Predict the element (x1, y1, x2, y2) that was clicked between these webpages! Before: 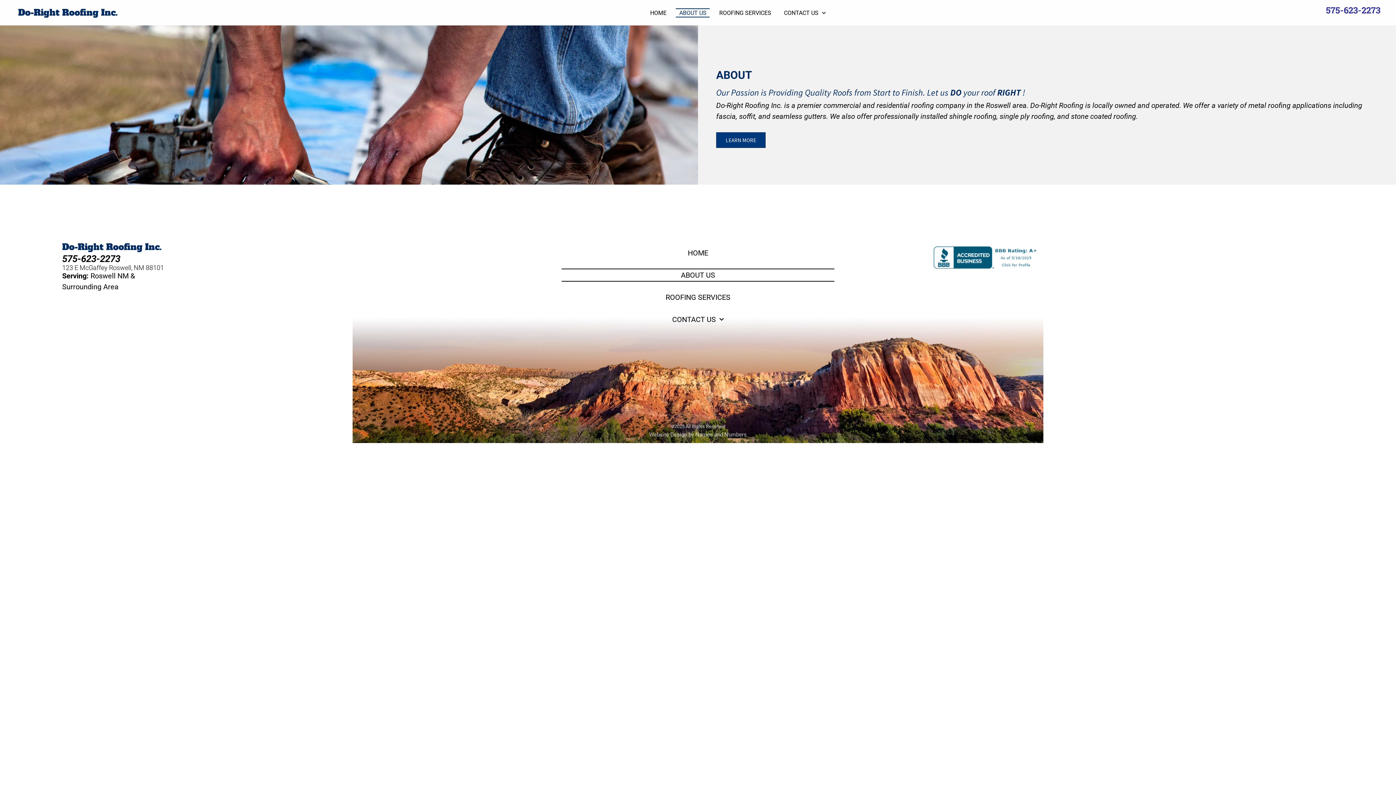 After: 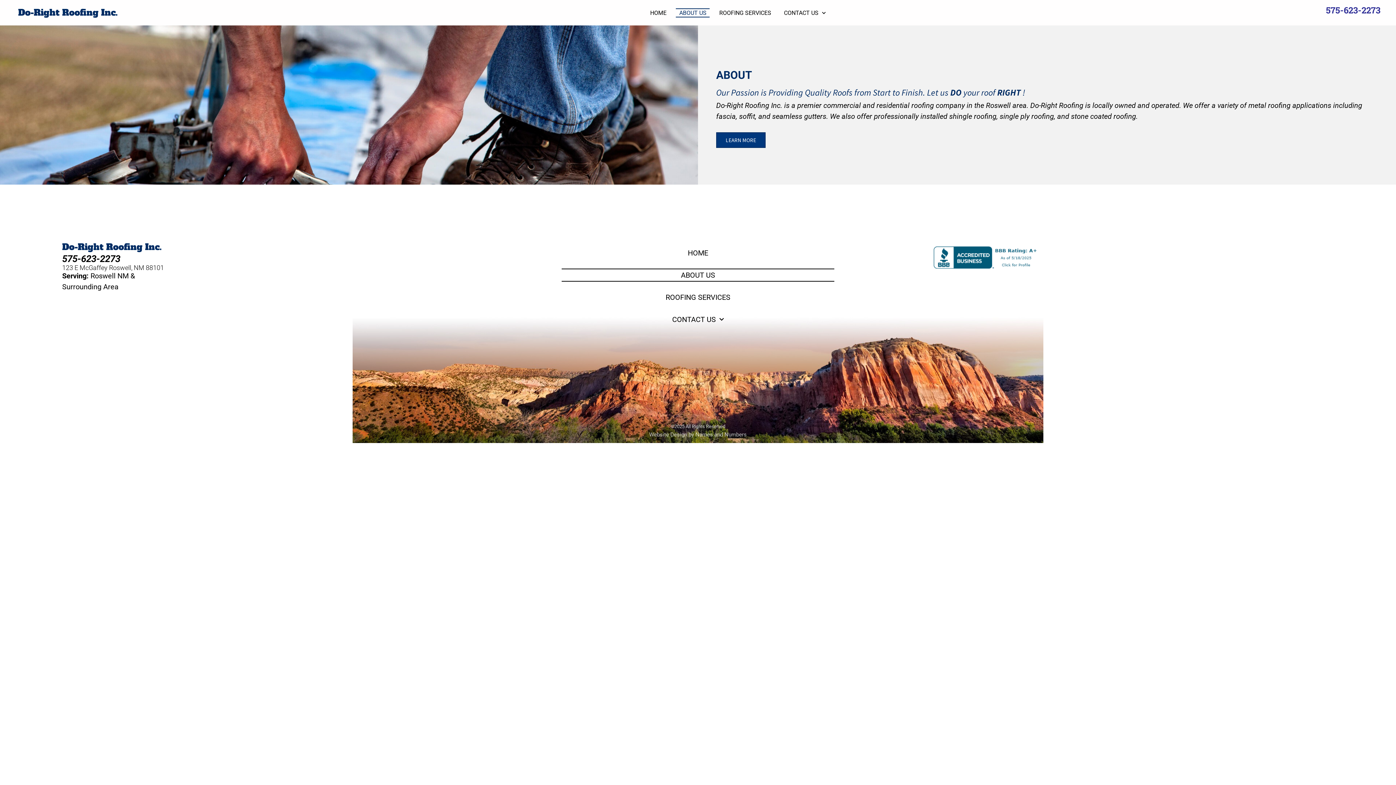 Action: bbox: (561, 268, 834, 281) label: ABOUT US